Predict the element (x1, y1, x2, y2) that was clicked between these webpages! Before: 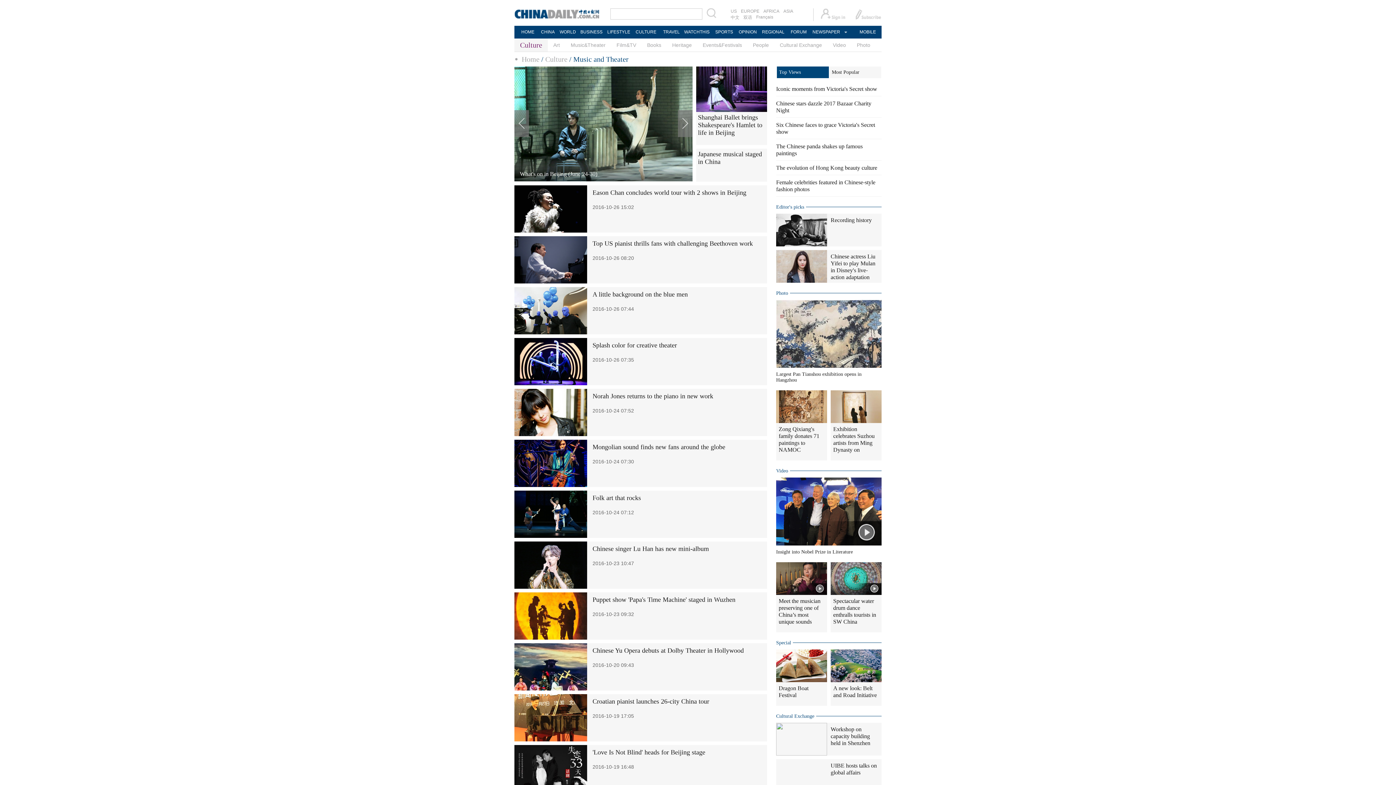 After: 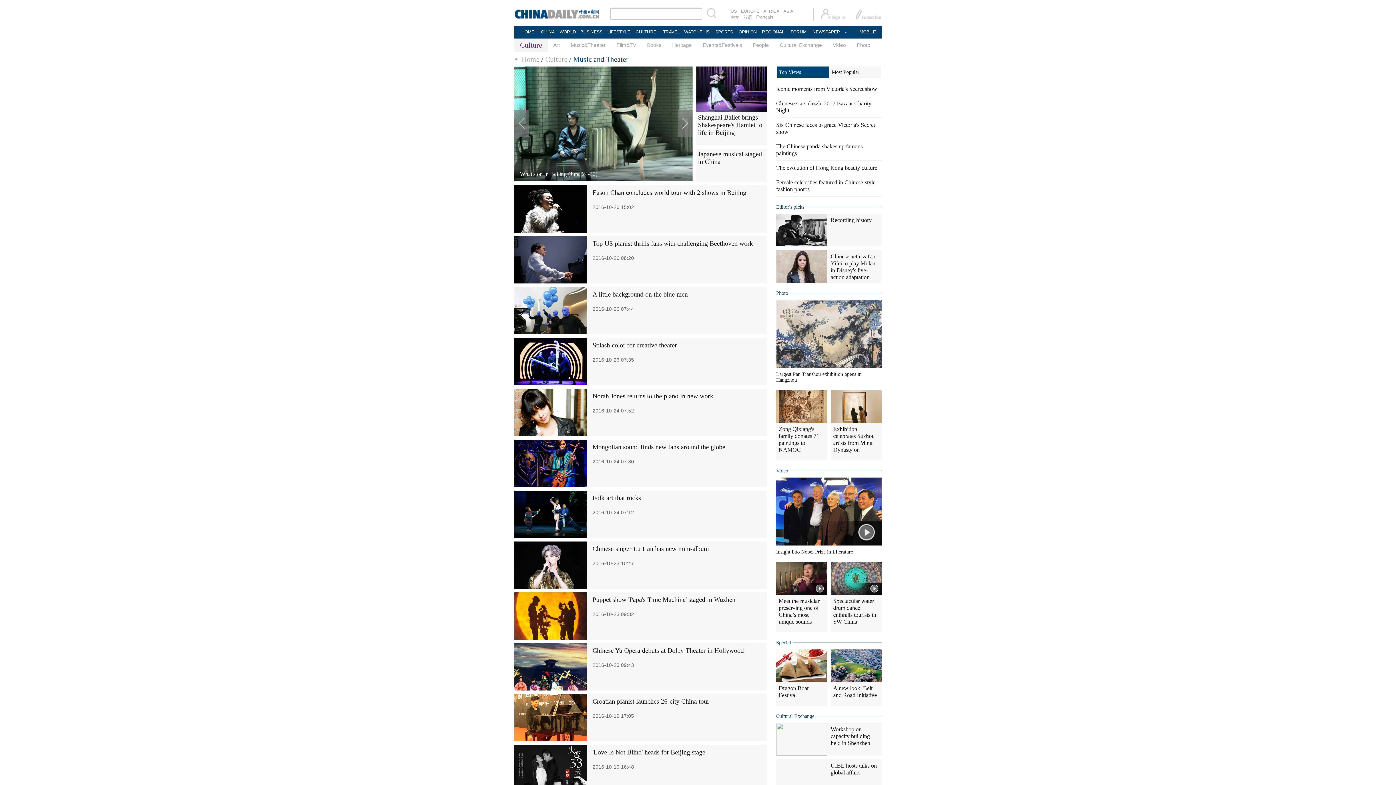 Action: label: Insight into Nobel Prize in Literature bbox: (776, 549, 853, 554)